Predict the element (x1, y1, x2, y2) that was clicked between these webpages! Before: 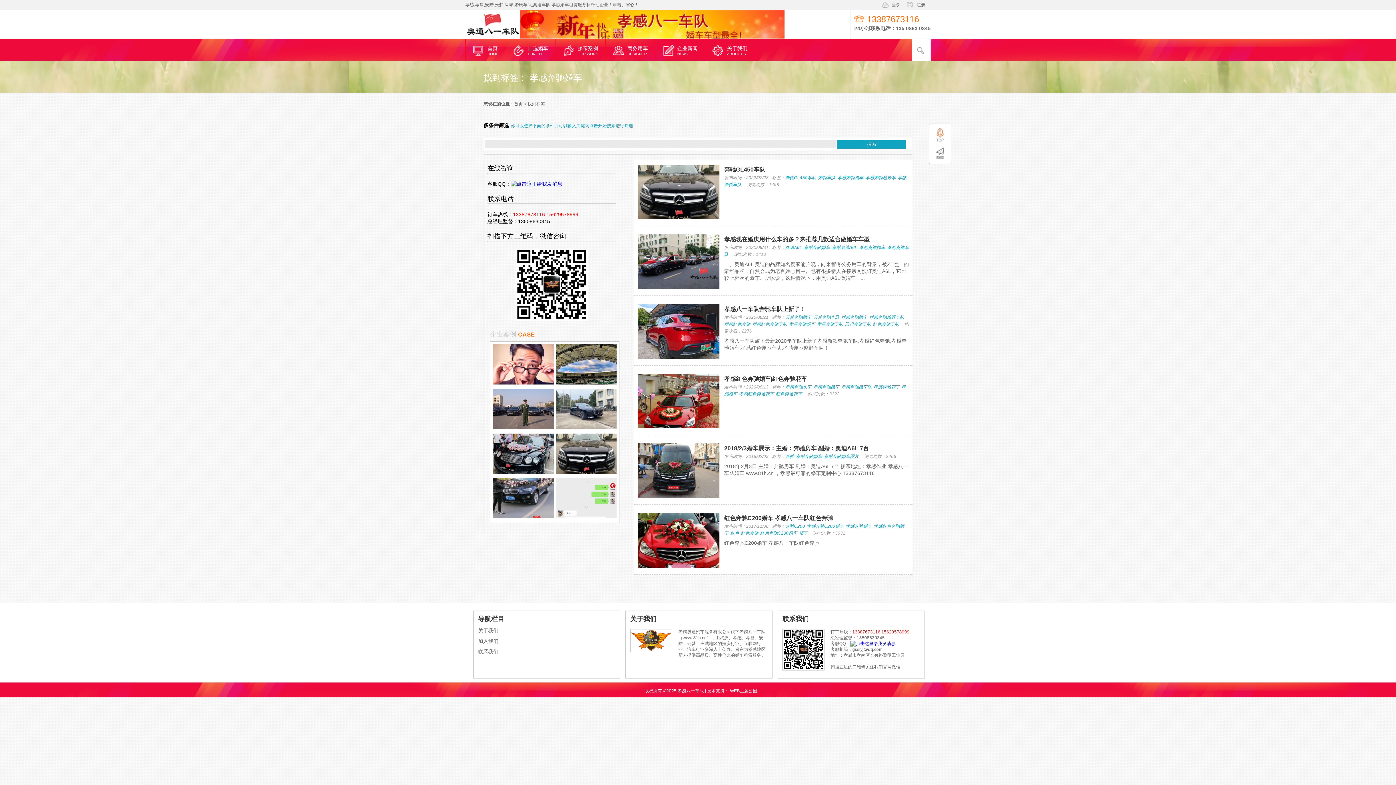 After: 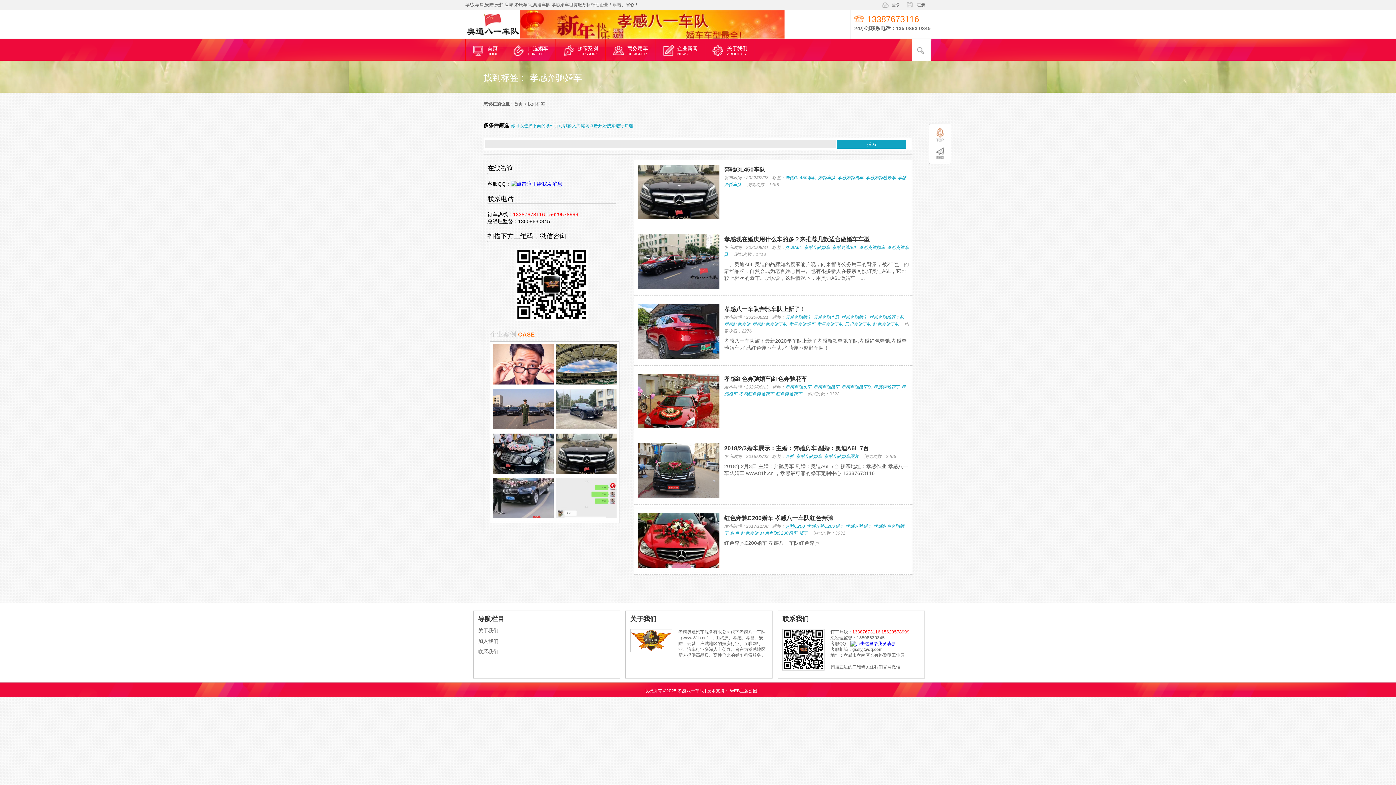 Action: bbox: (785, 524, 805, 529) label: 奔驰C200